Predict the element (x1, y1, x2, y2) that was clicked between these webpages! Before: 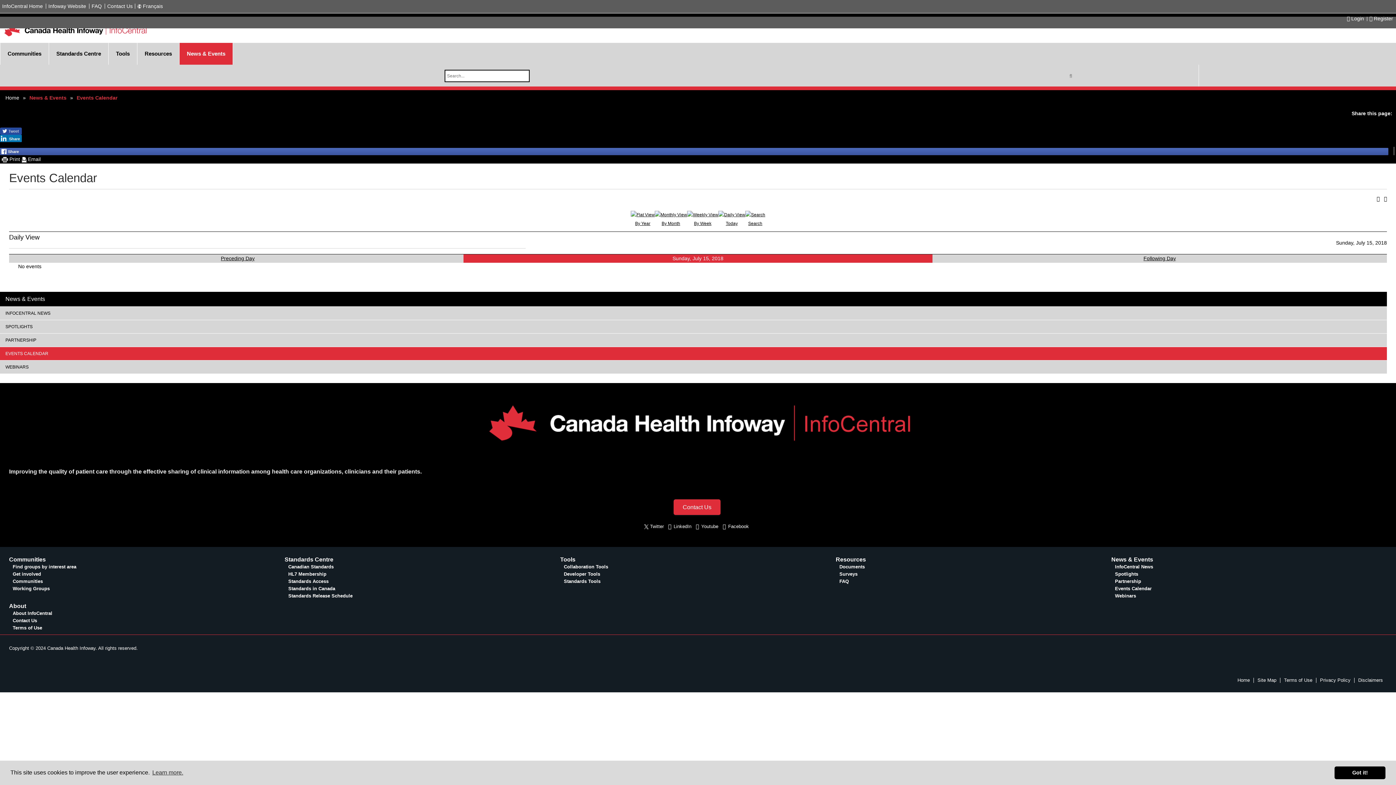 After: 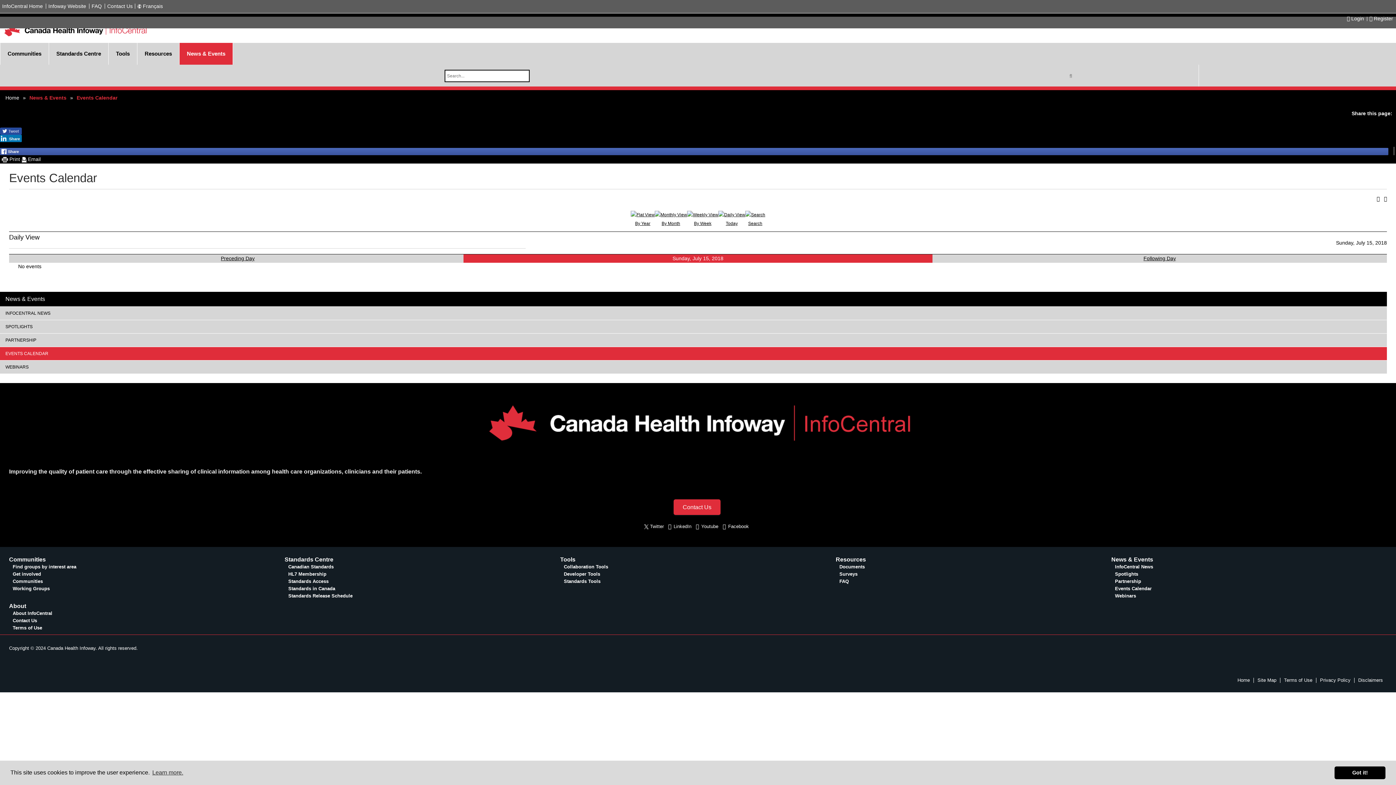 Action: label:  LinkedIn bbox: (668, 524, 691, 529)